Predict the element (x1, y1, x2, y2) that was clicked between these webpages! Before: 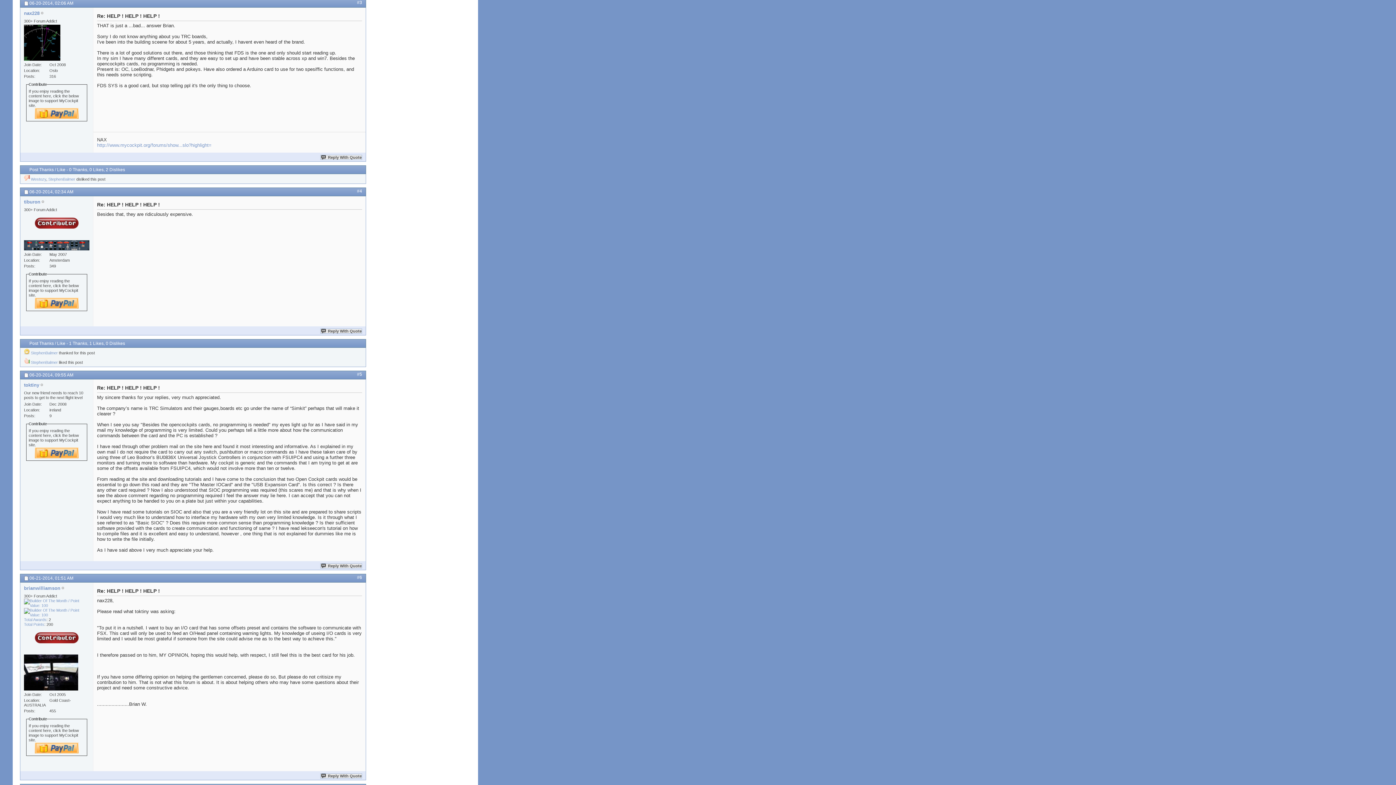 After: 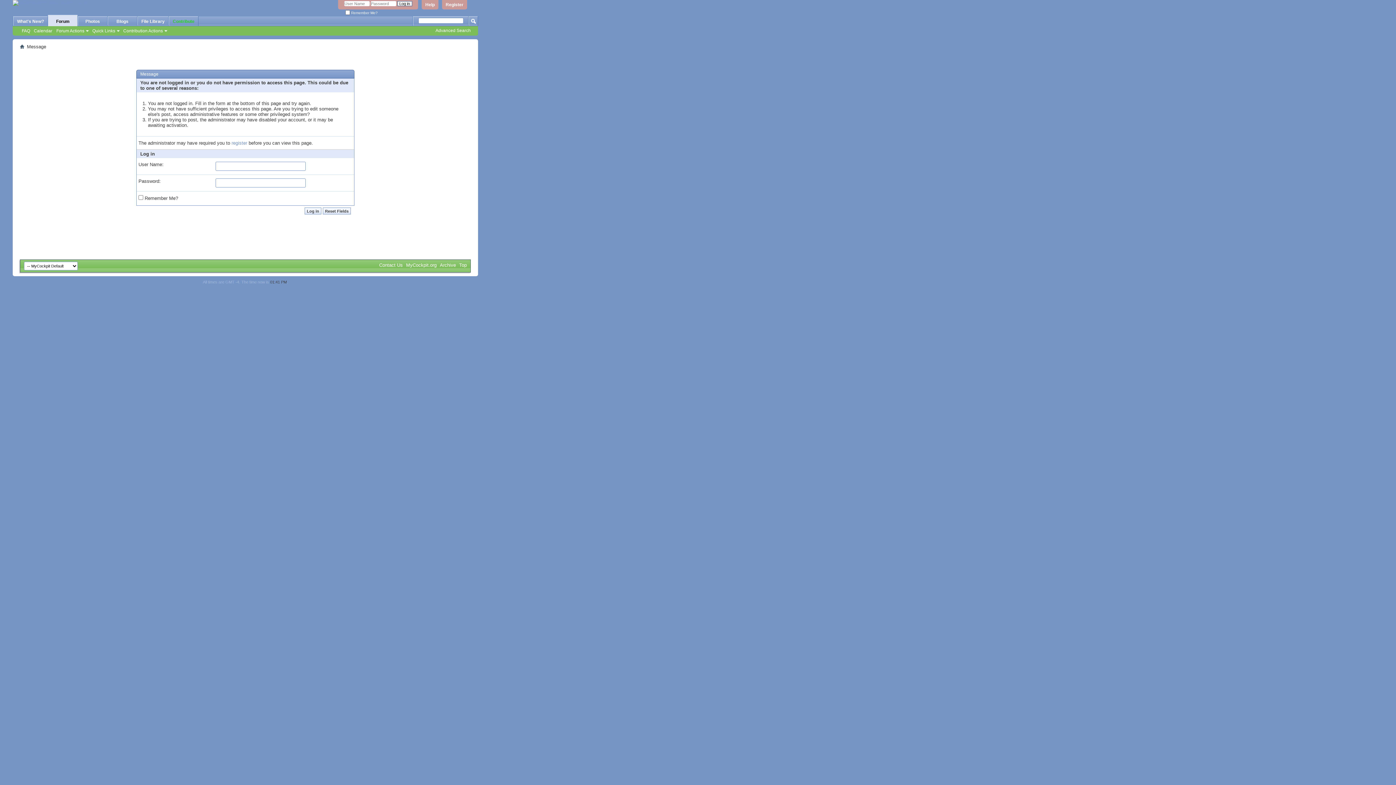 Action: bbox: (24, 240, 89, 250)